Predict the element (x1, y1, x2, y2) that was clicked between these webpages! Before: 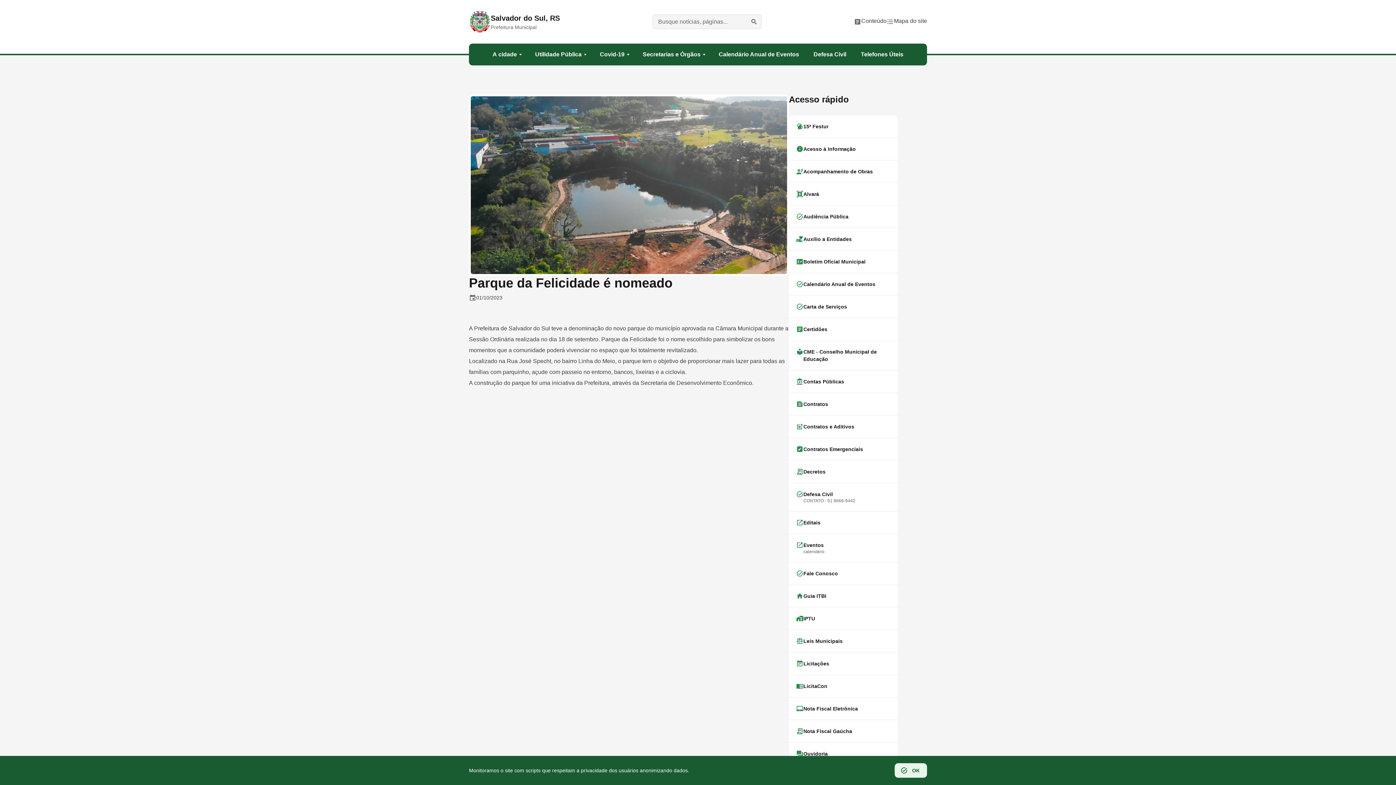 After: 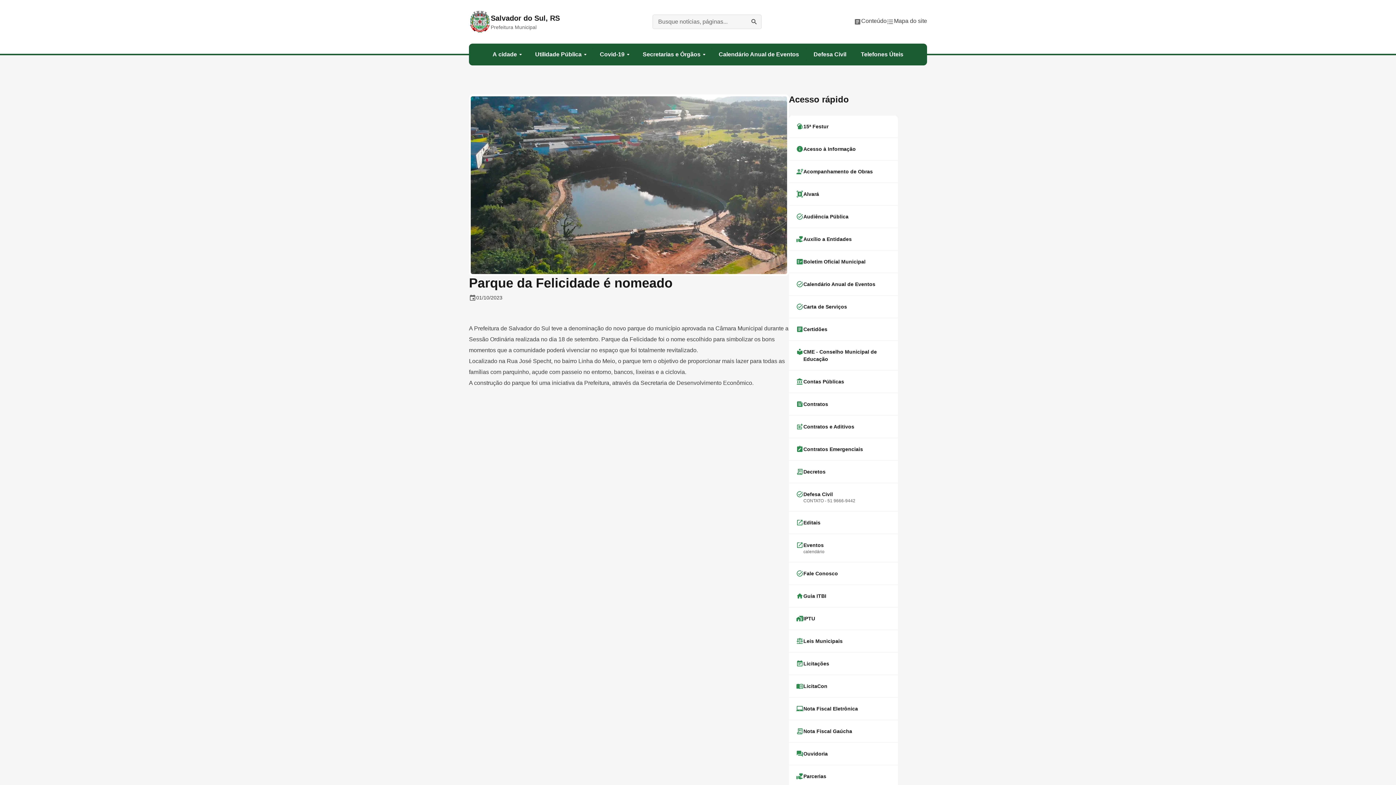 Action: bbox: (894, 763, 927, 778) label: task_alt
OK